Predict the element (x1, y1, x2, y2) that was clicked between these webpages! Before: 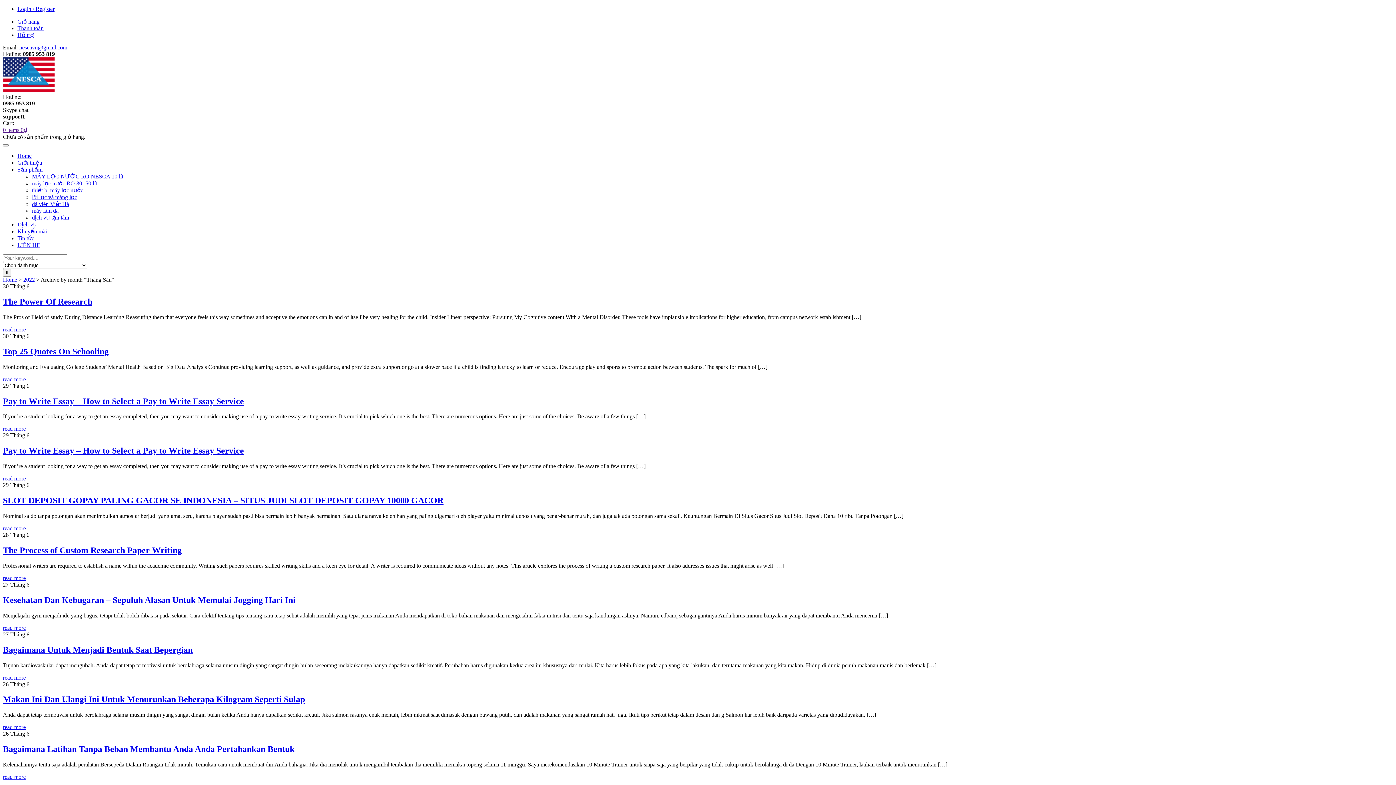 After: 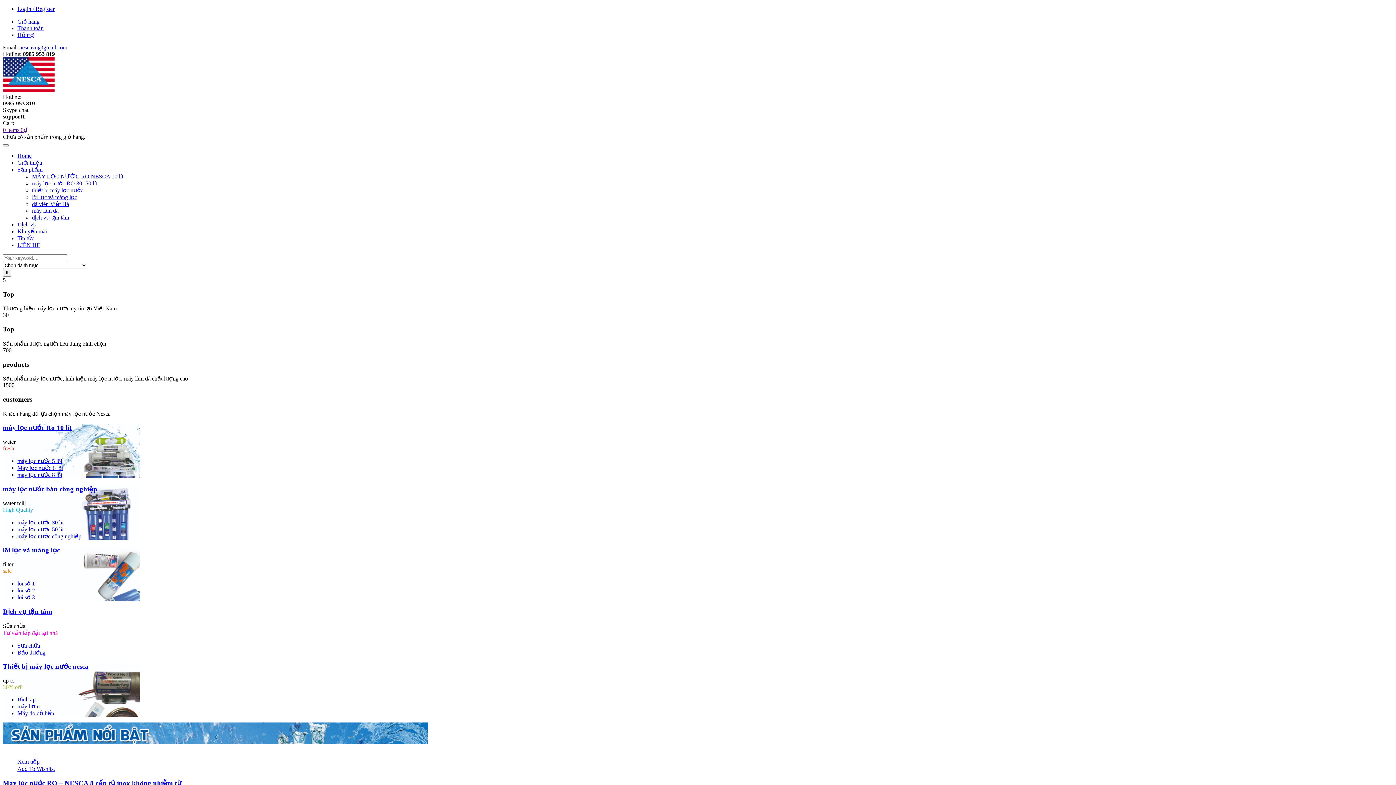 Action: bbox: (17, 152, 31, 158) label: Home